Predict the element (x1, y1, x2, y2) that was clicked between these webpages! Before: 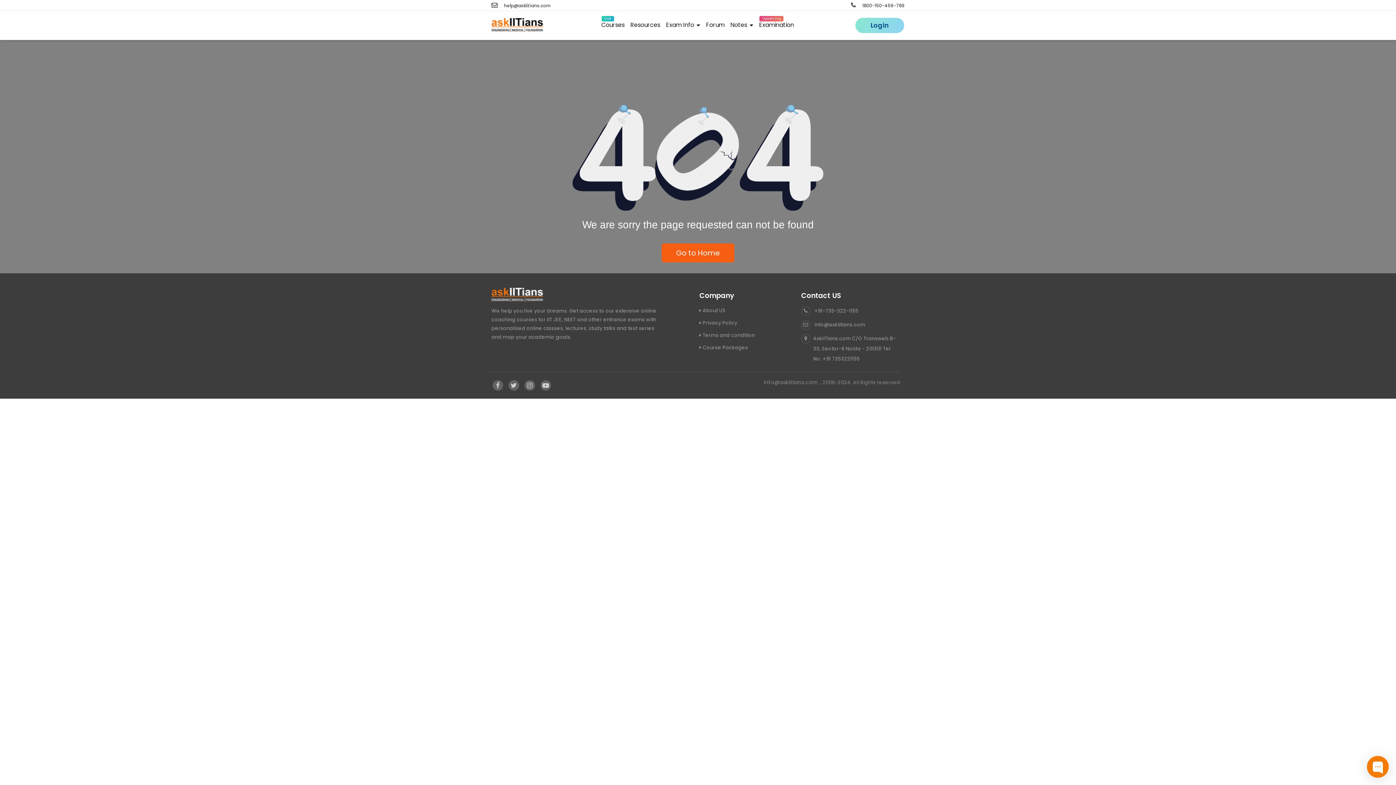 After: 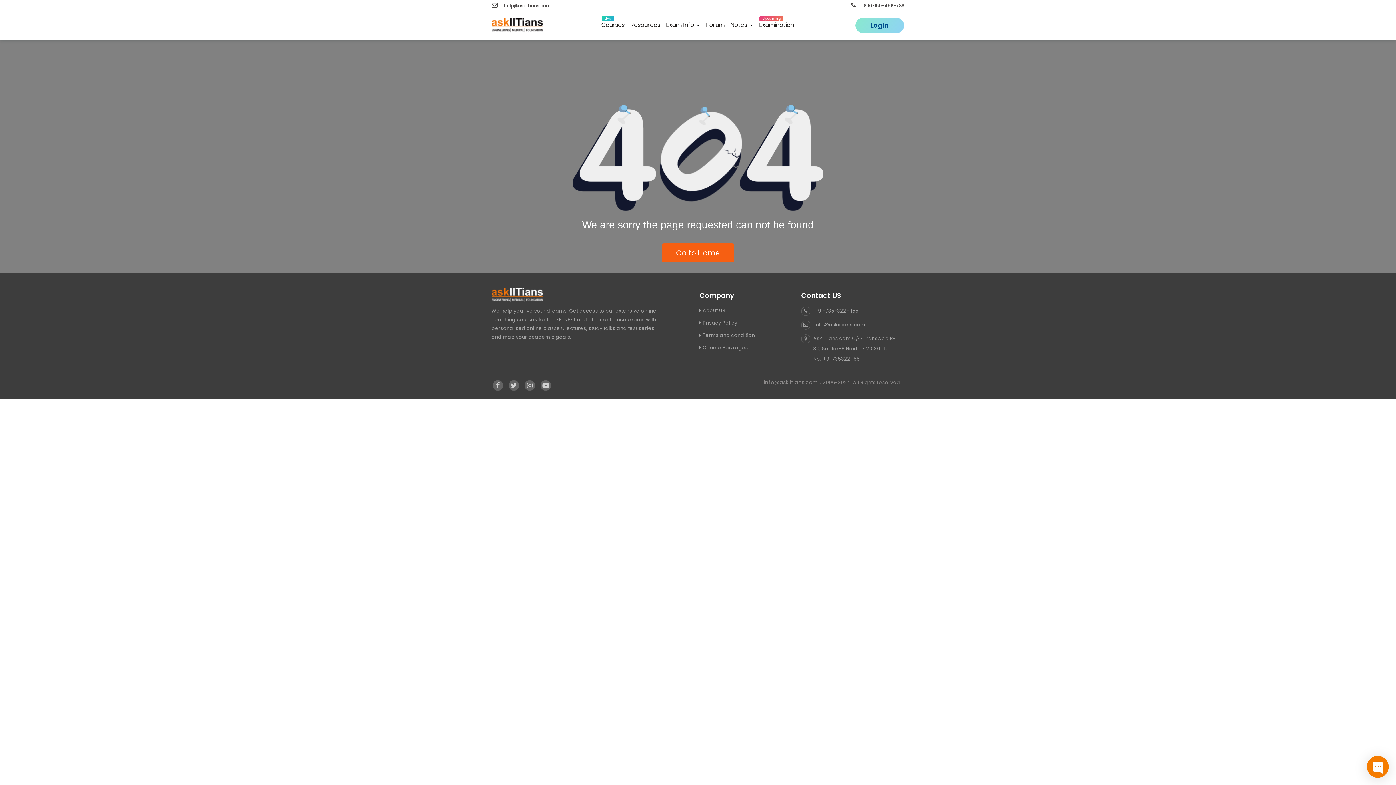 Action: bbox: (491, 2, 550, 8) label:  help@askiitians.com